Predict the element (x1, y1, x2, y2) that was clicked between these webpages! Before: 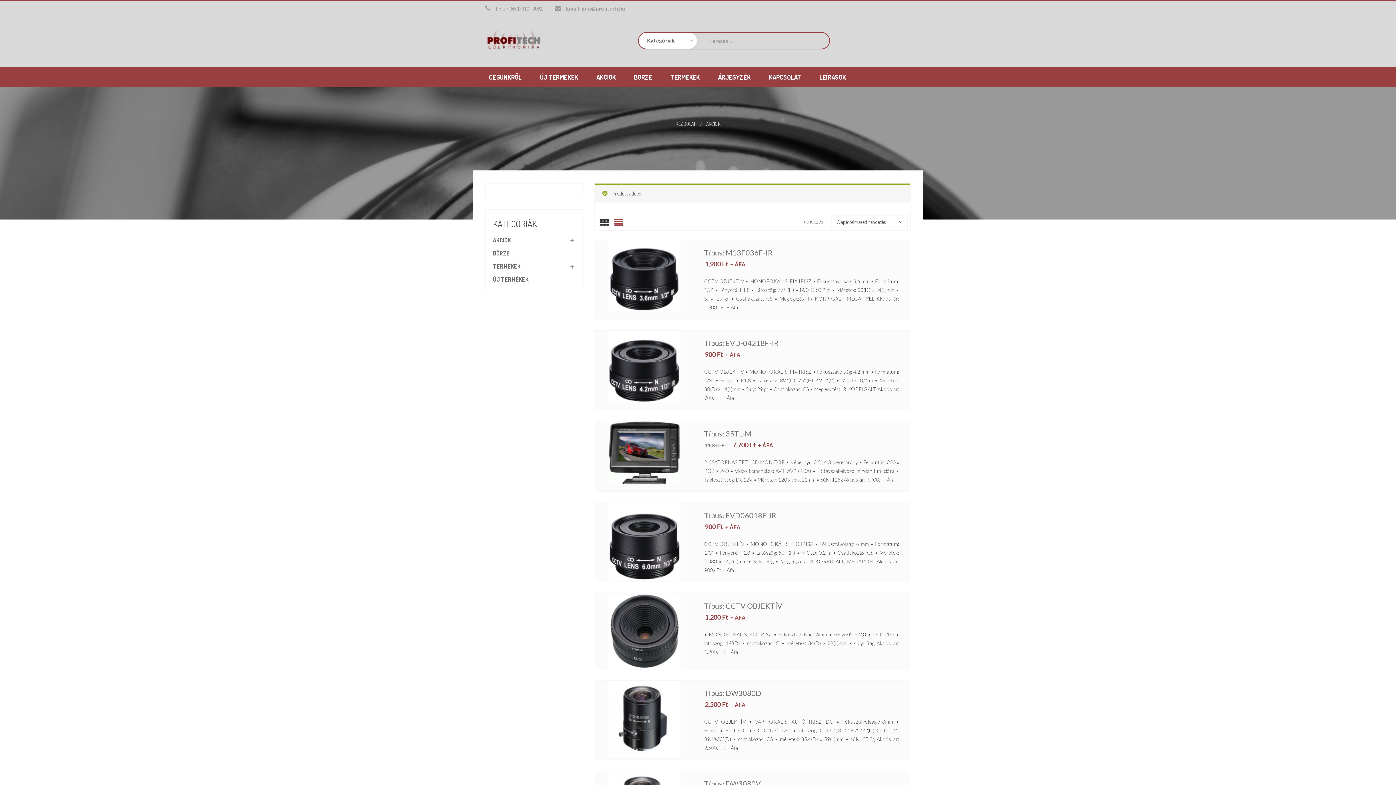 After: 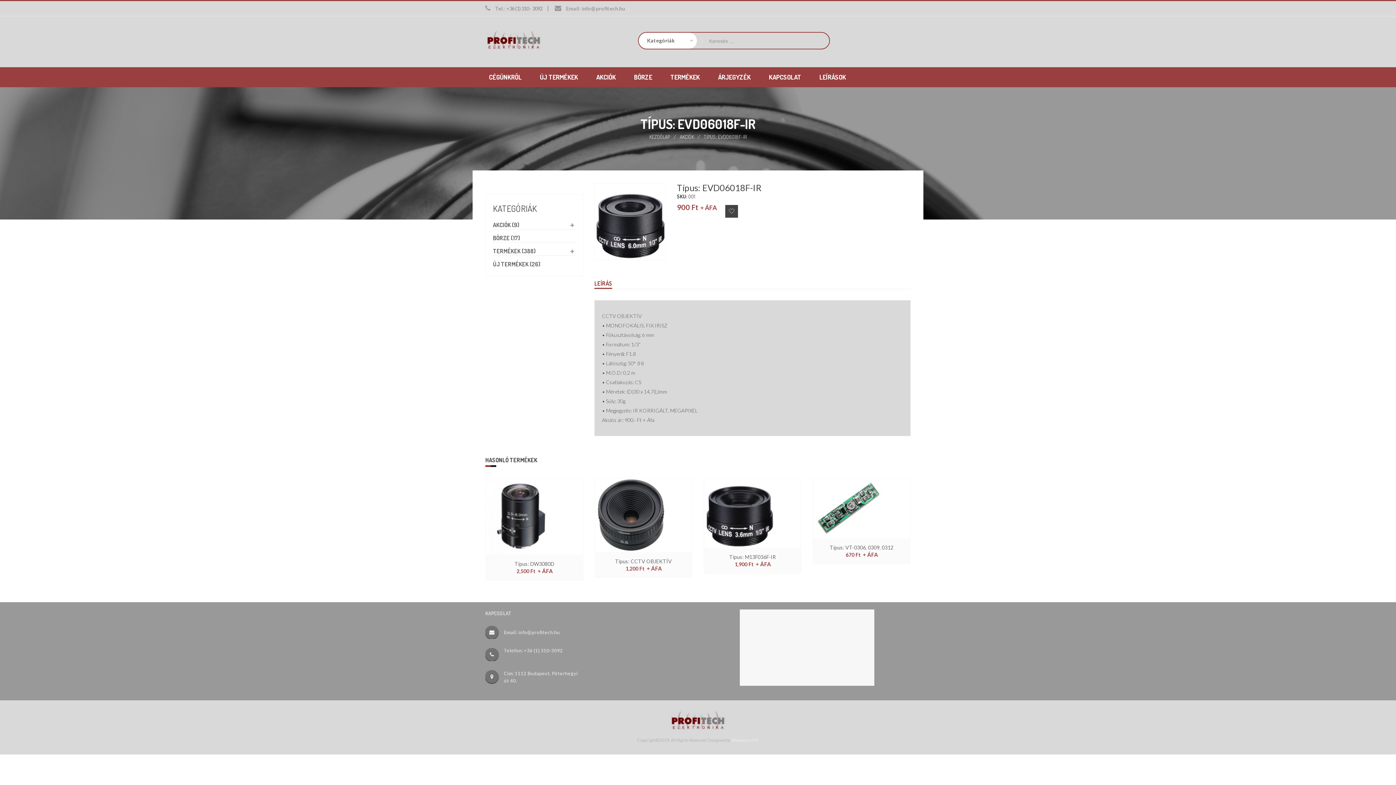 Action: bbox: (608, 503, 680, 581)